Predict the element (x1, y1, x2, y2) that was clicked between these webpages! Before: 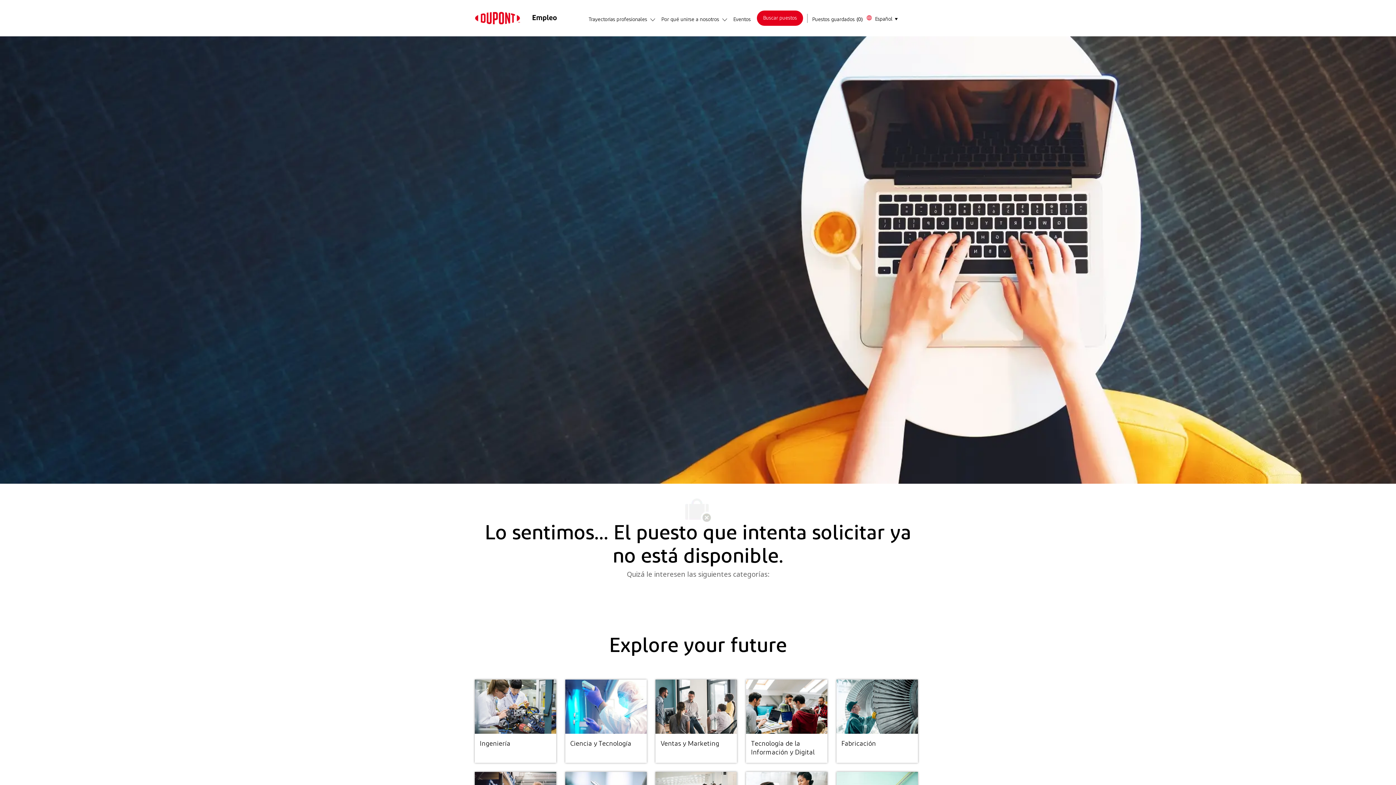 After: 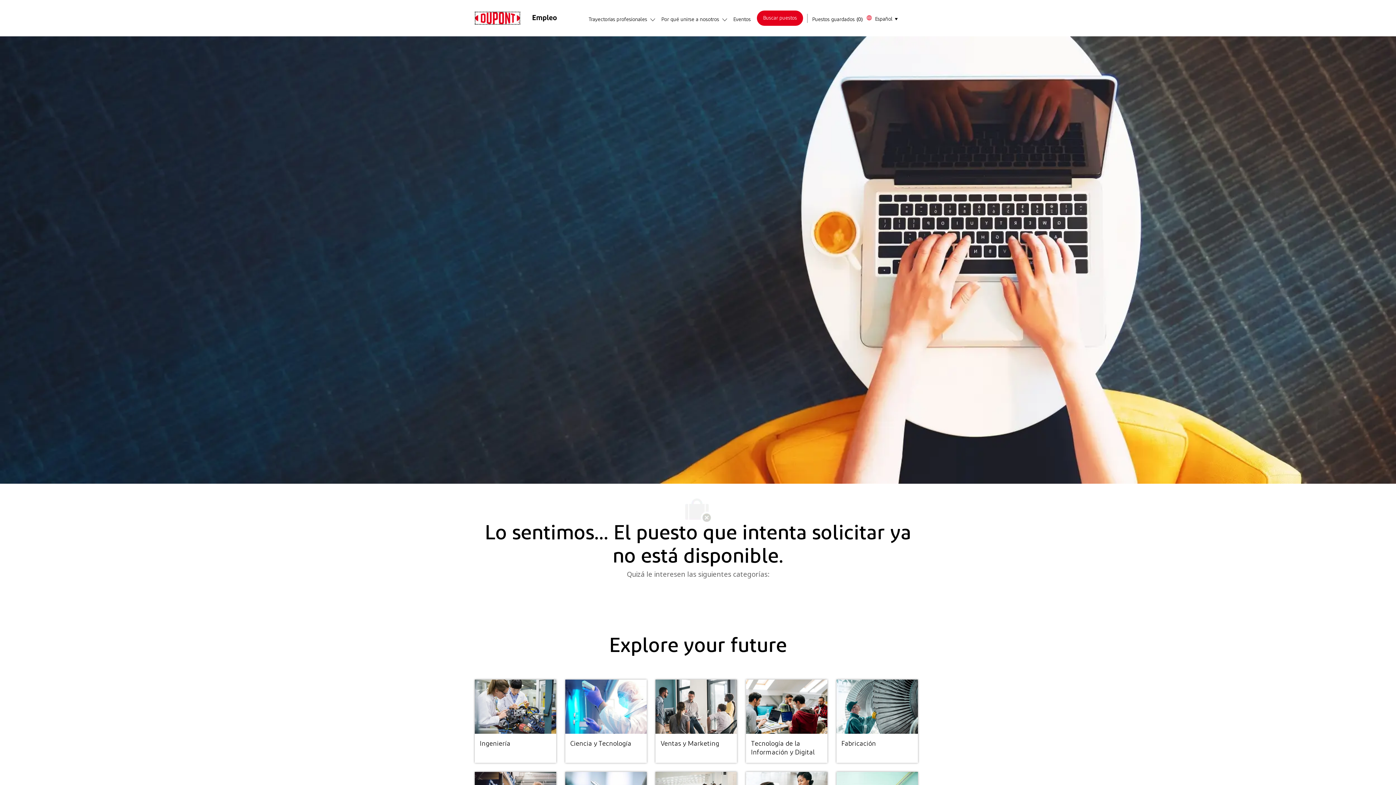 Action: bbox: (474, 11, 520, 24) label: logotipo del encabezado